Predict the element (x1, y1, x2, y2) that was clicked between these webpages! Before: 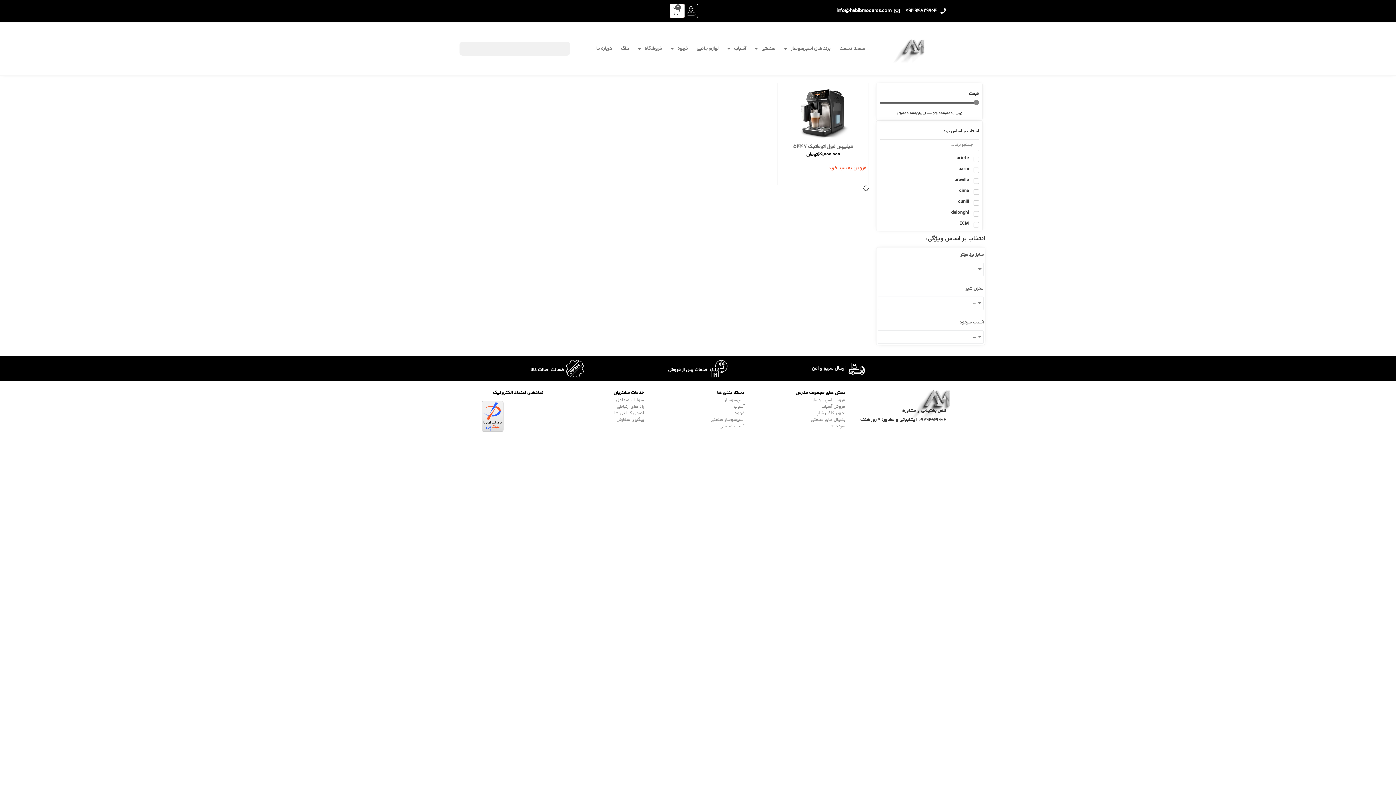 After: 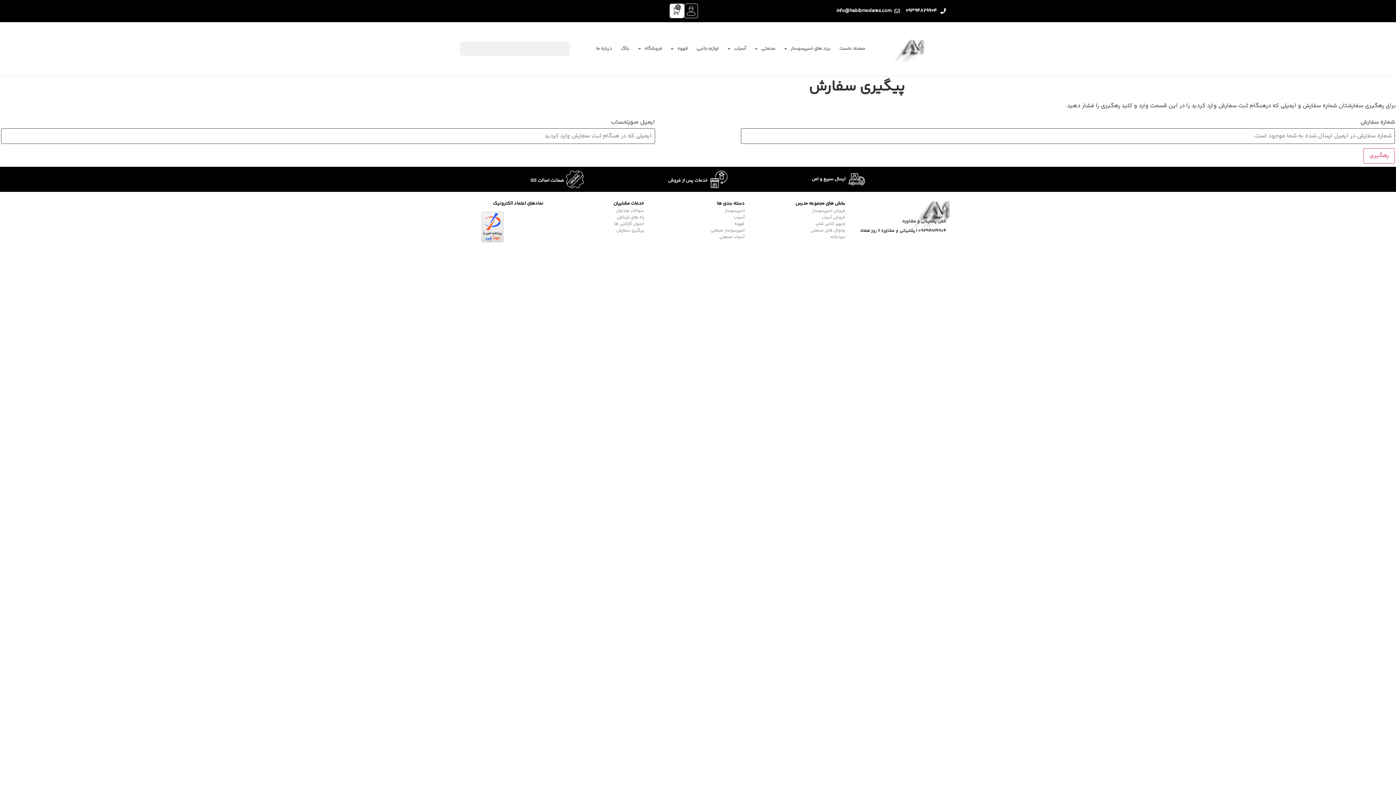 Action: label: پیگیری سفارش bbox: (550, 416, 644, 423)